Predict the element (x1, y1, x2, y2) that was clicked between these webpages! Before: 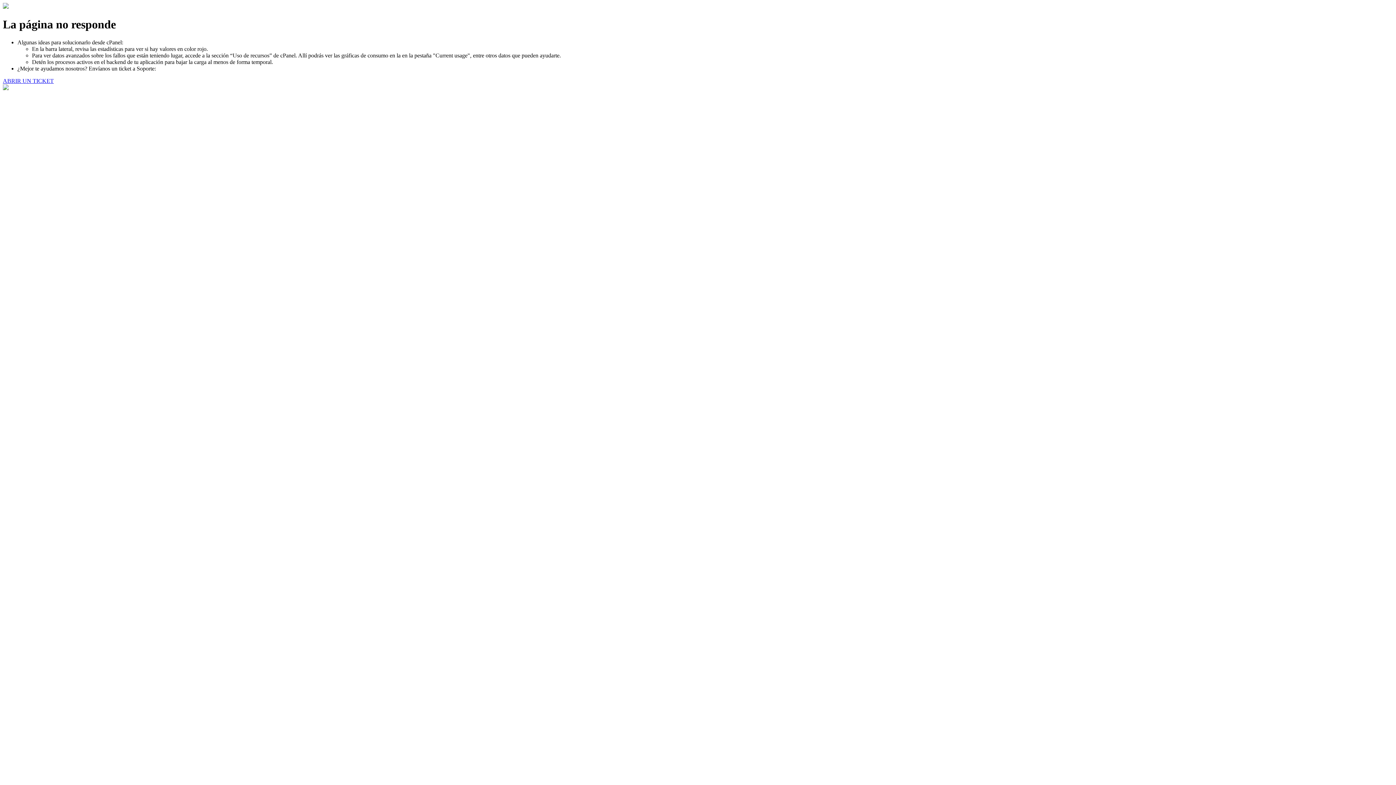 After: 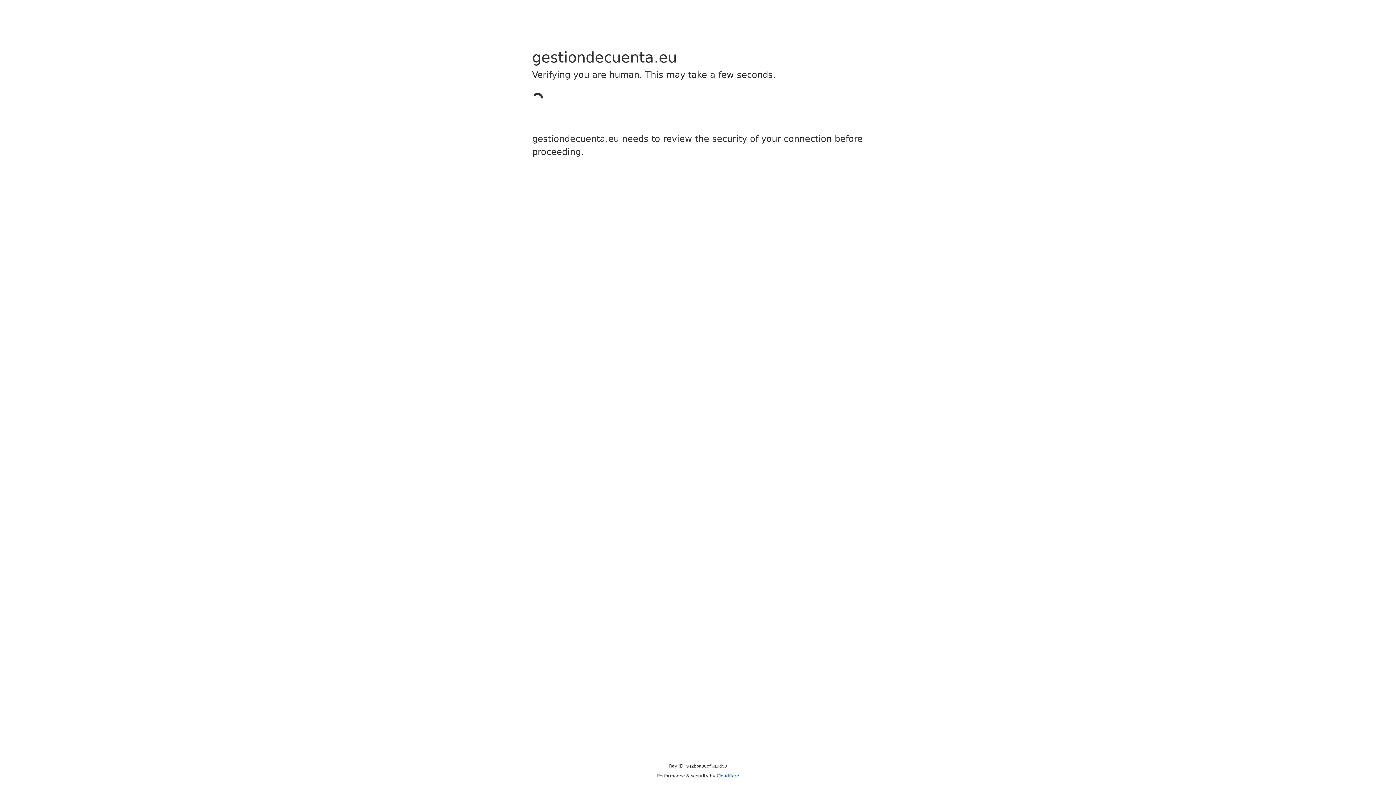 Action: bbox: (2, 77, 53, 83) label: ABRIR UN TICKET